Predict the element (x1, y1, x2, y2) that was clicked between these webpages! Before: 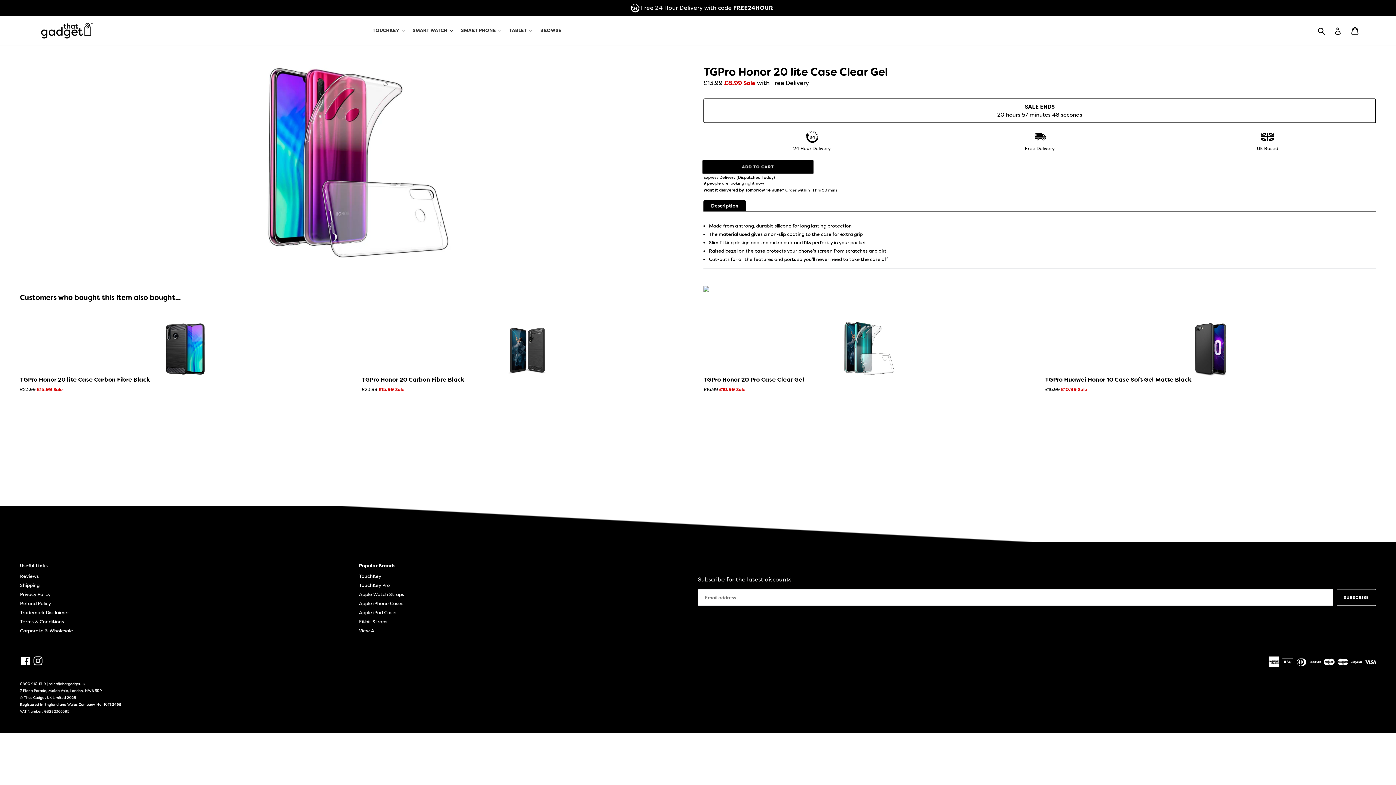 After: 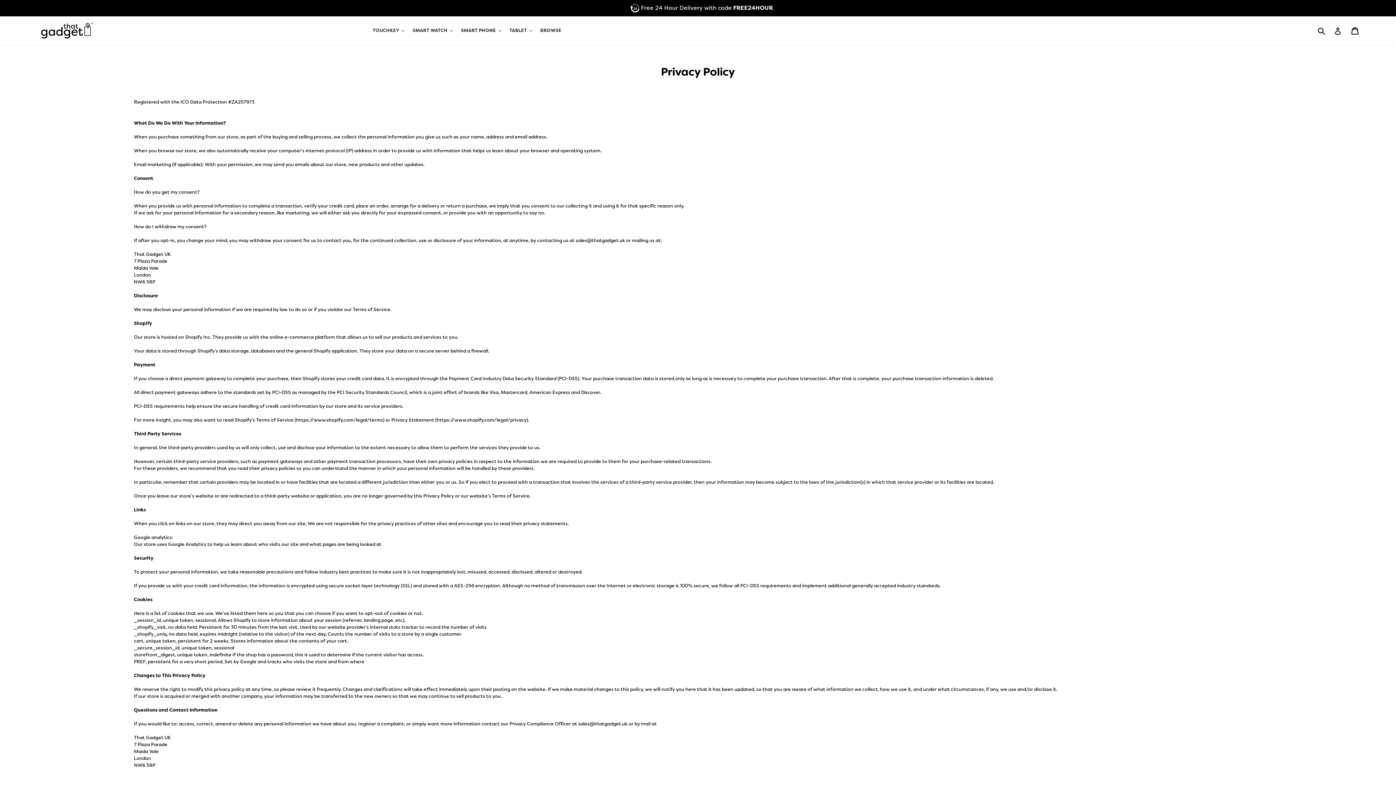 Action: label: Privacy Policy bbox: (20, 591, 50, 597)